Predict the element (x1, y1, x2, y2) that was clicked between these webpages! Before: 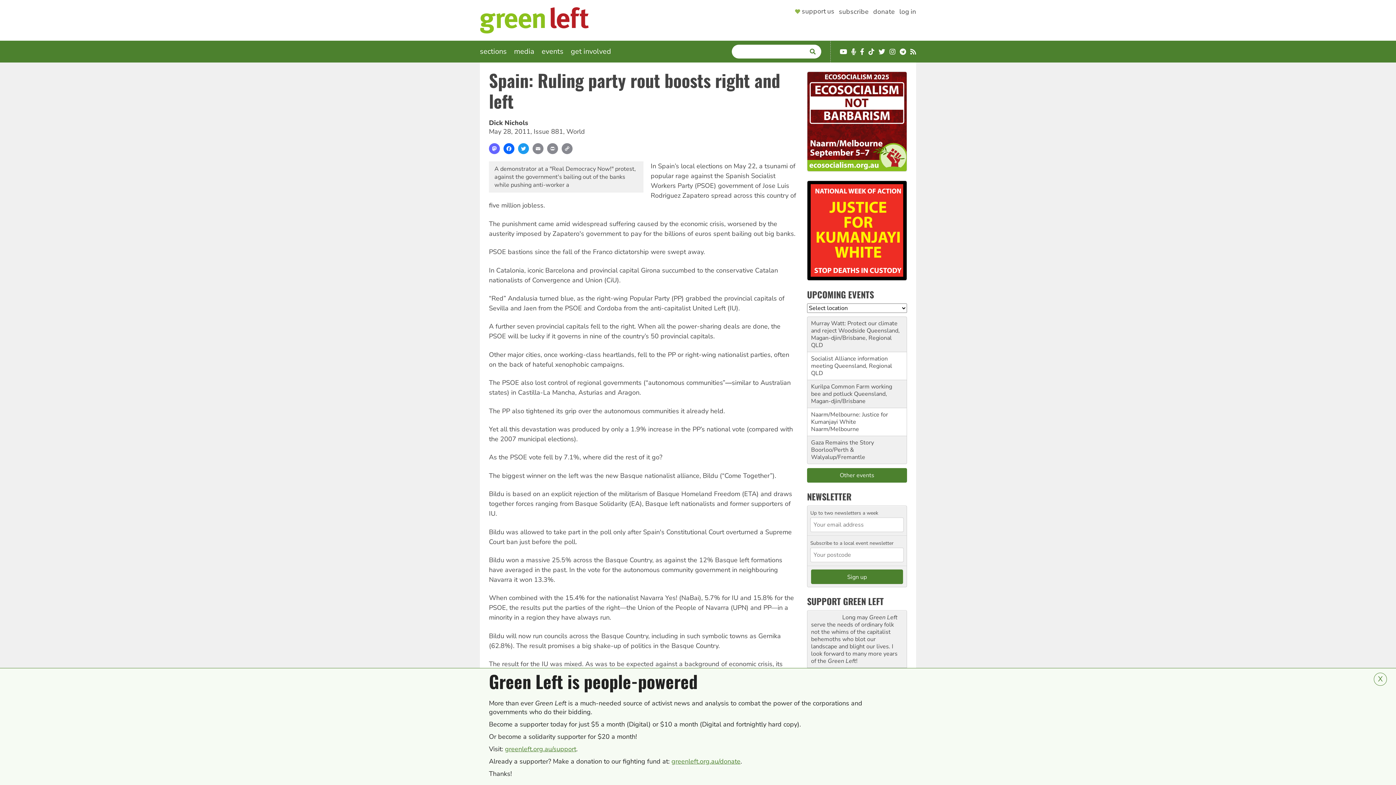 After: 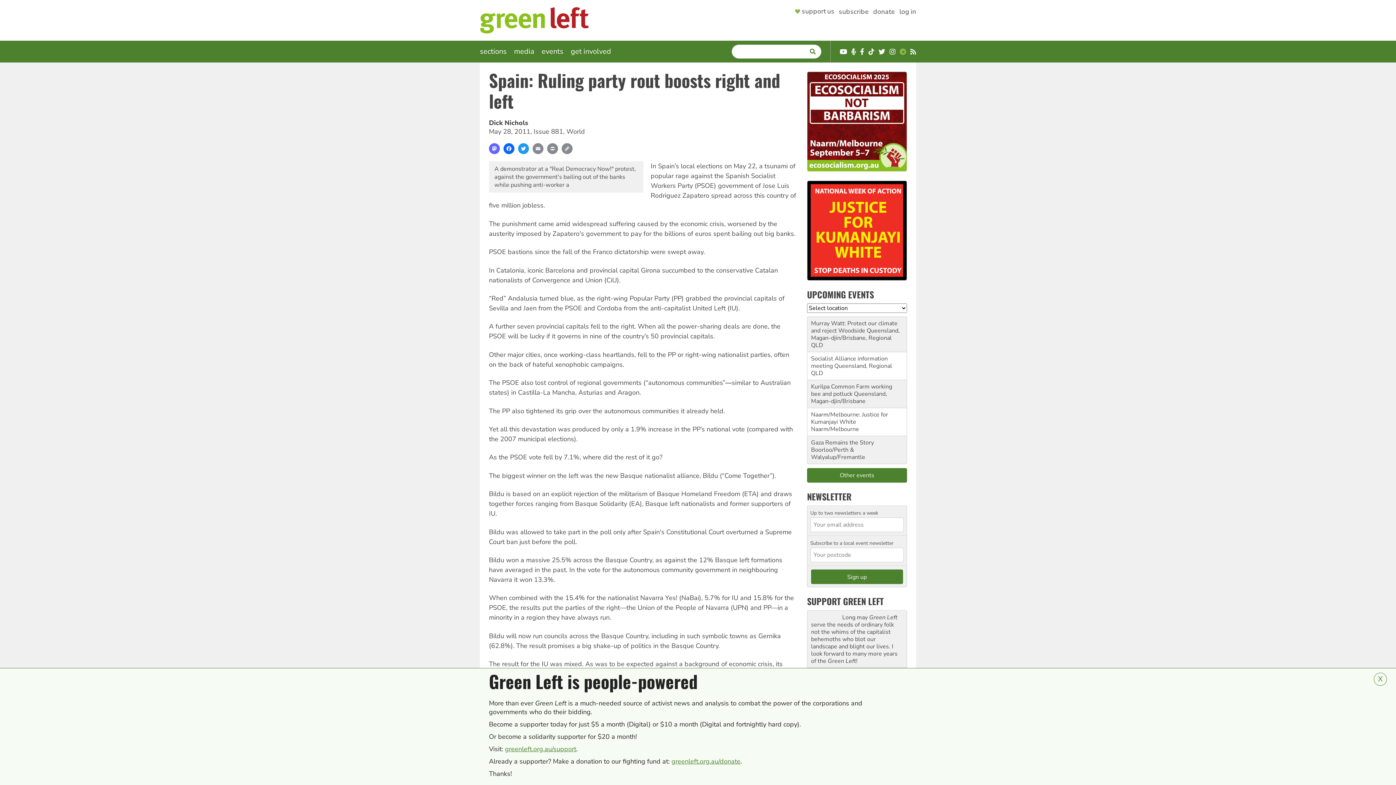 Action: label: Telegram bbox: (900, 48, 906, 55)